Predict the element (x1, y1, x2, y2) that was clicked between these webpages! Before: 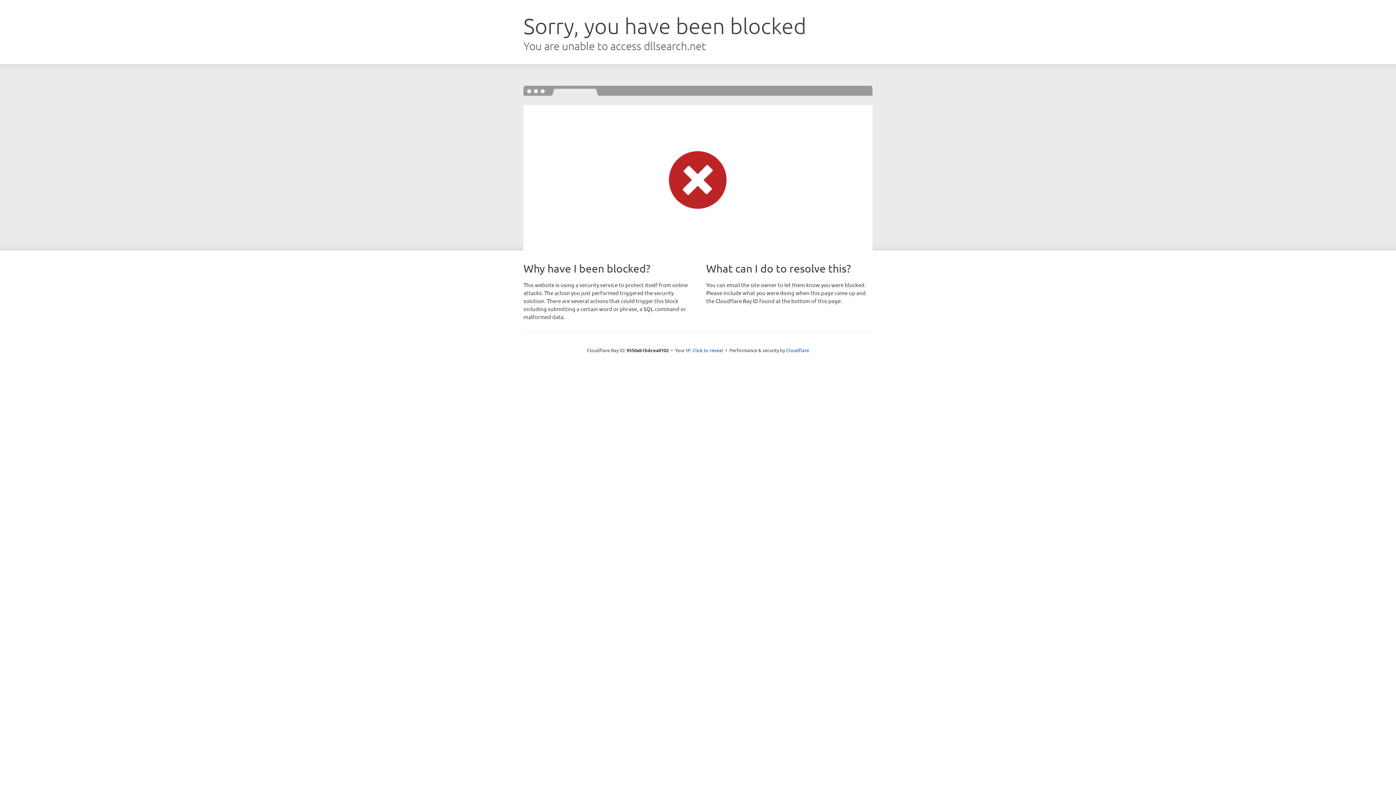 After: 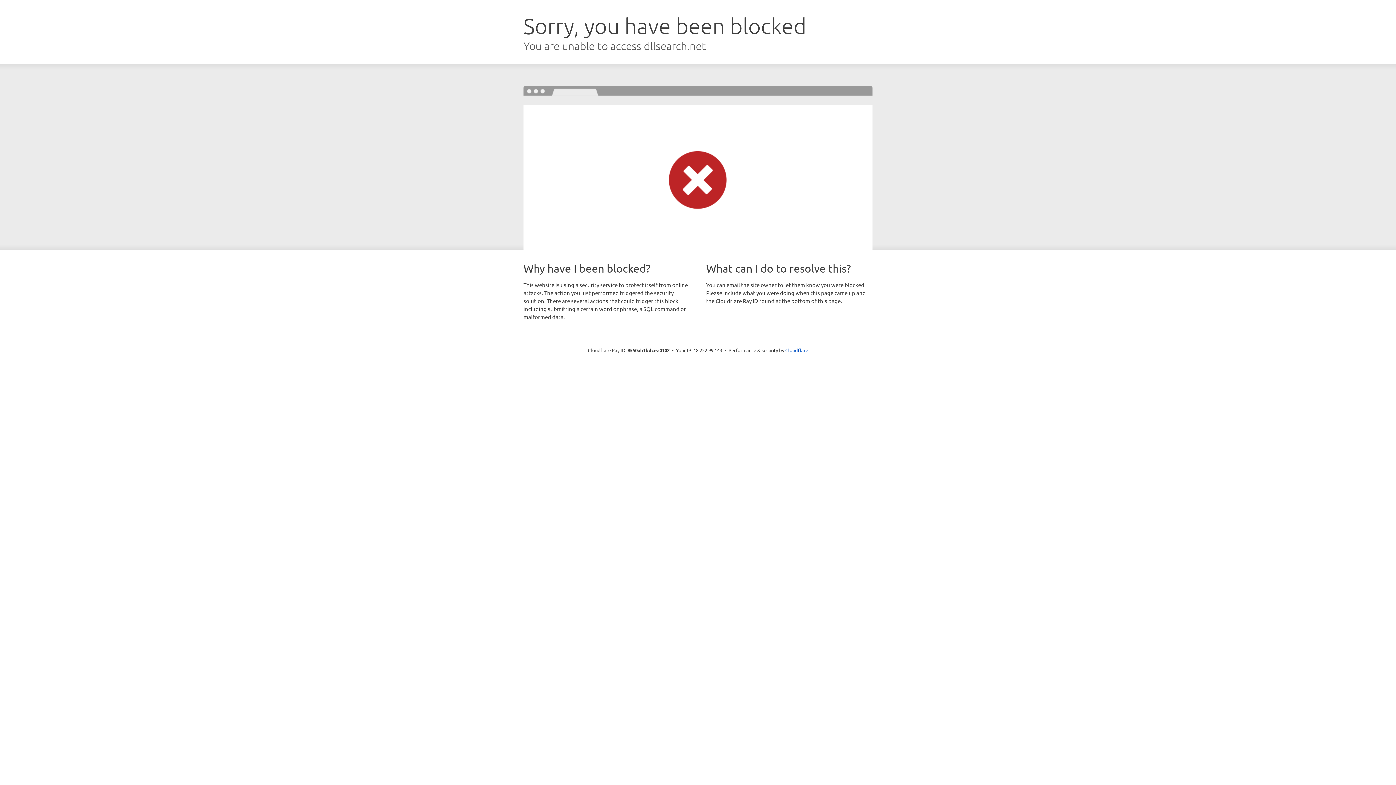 Action: bbox: (692, 346, 723, 353) label: Click to reveal